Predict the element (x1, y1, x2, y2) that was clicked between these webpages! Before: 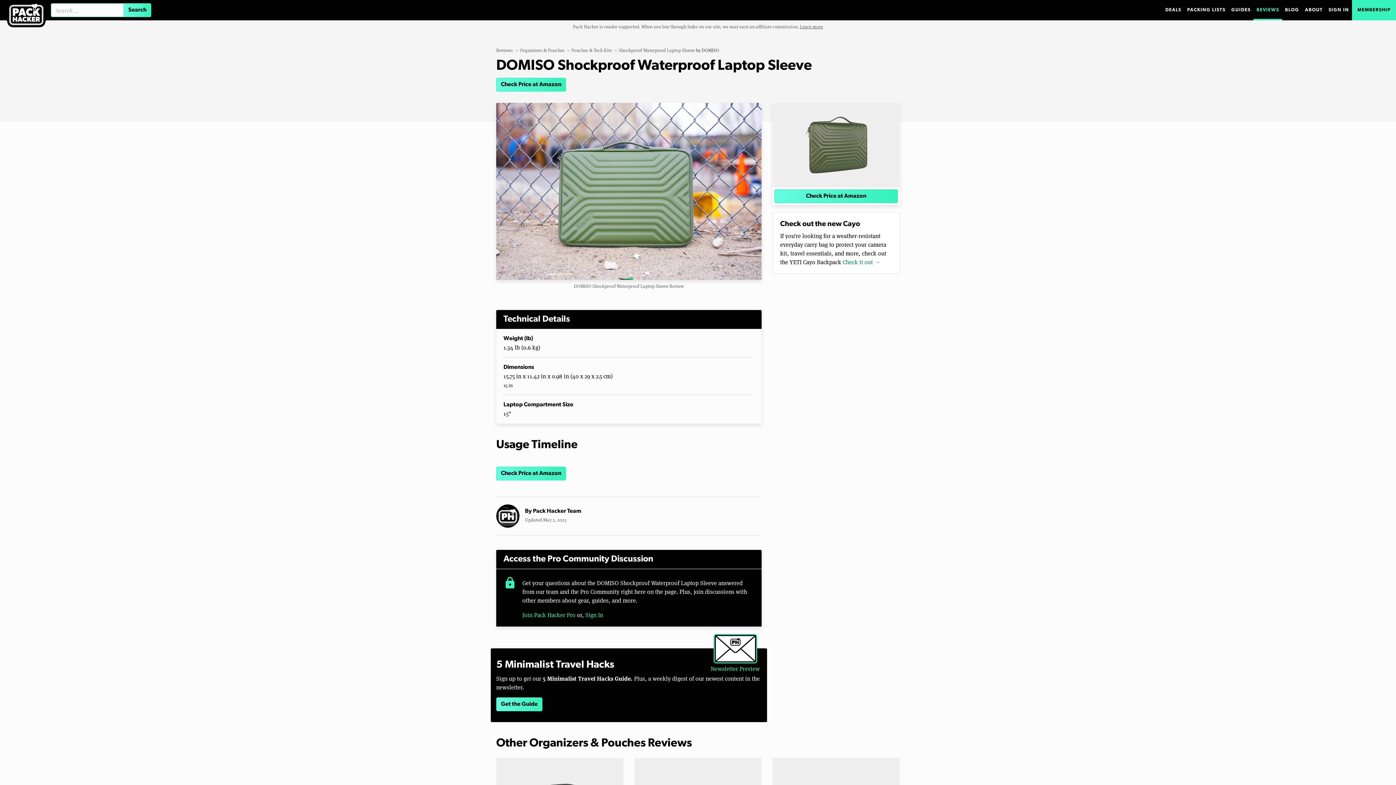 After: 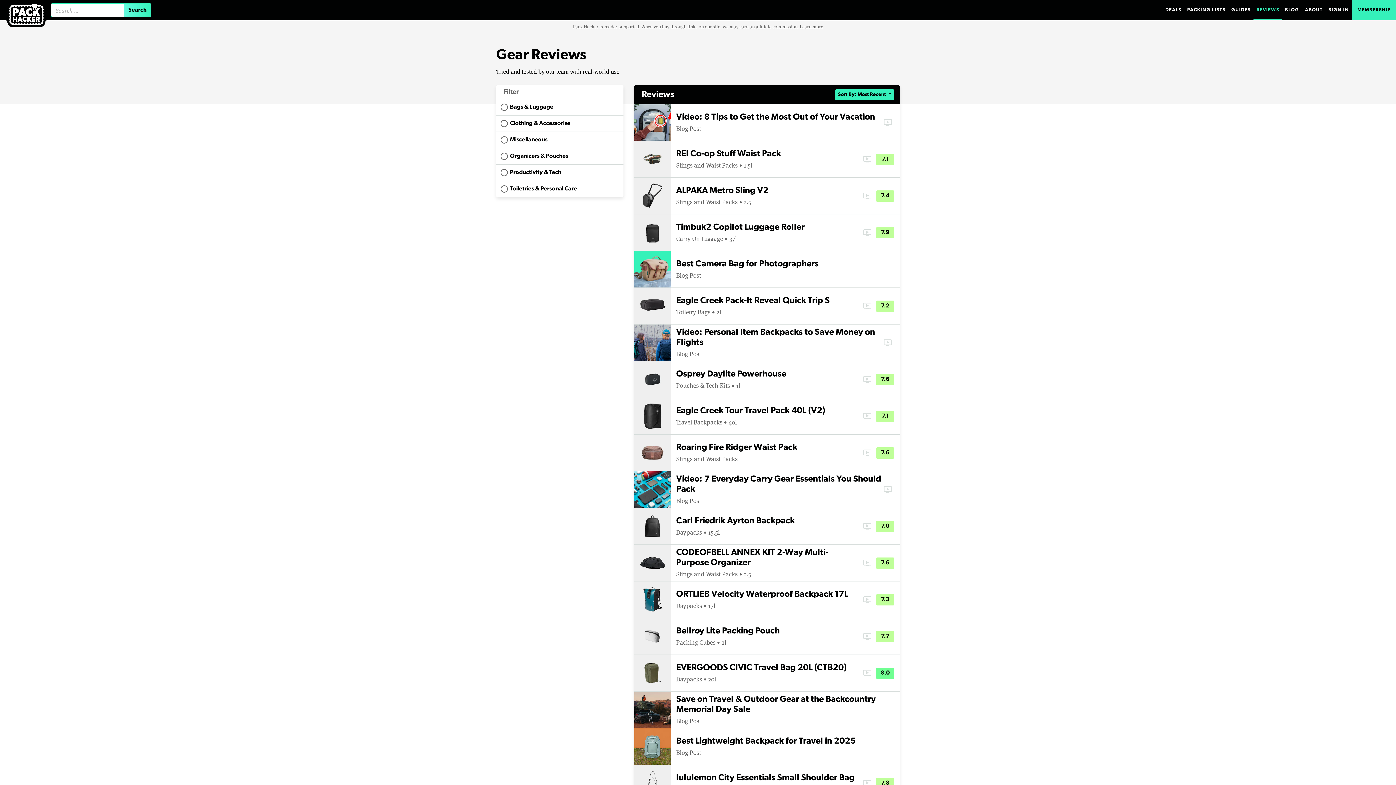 Action: label: REVIEWS bbox: (1253, 0, 1282, 20)